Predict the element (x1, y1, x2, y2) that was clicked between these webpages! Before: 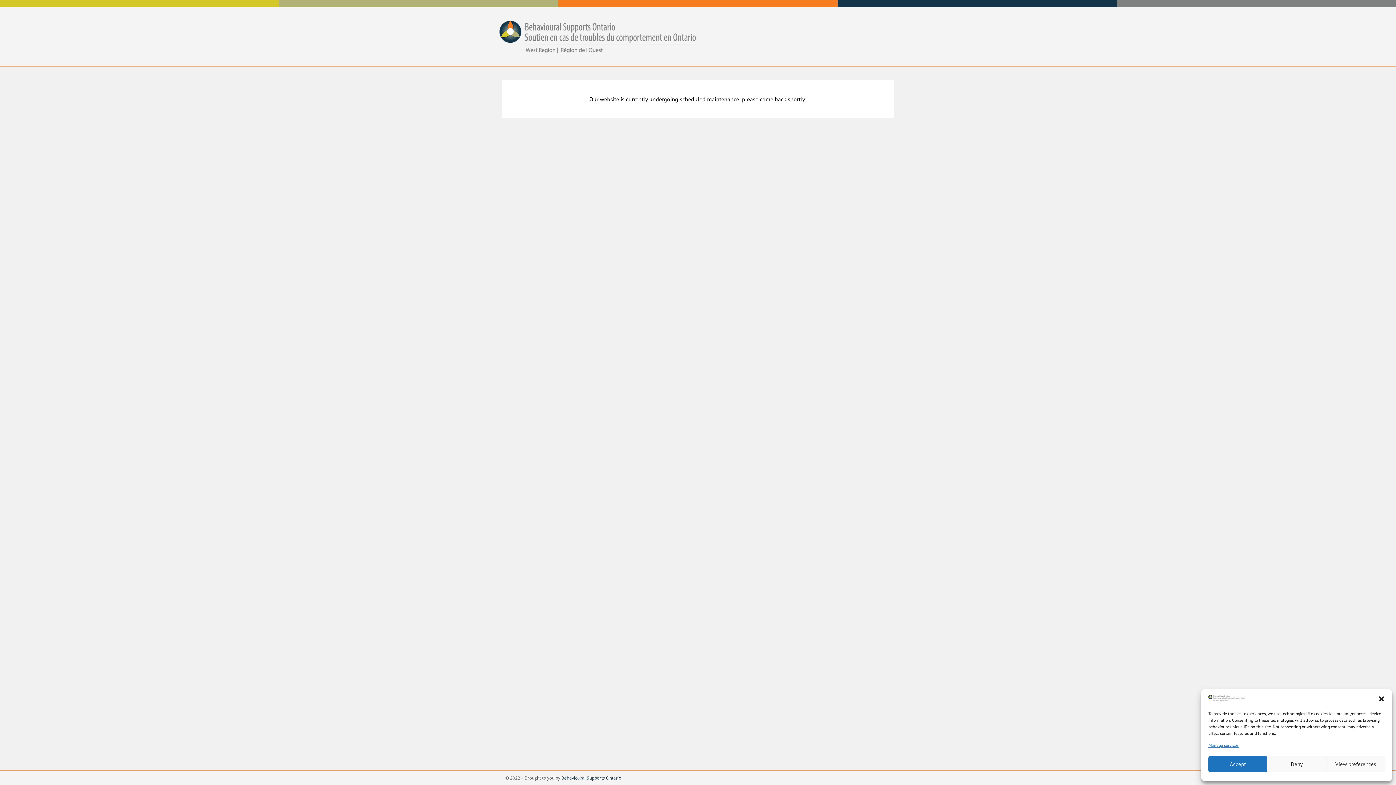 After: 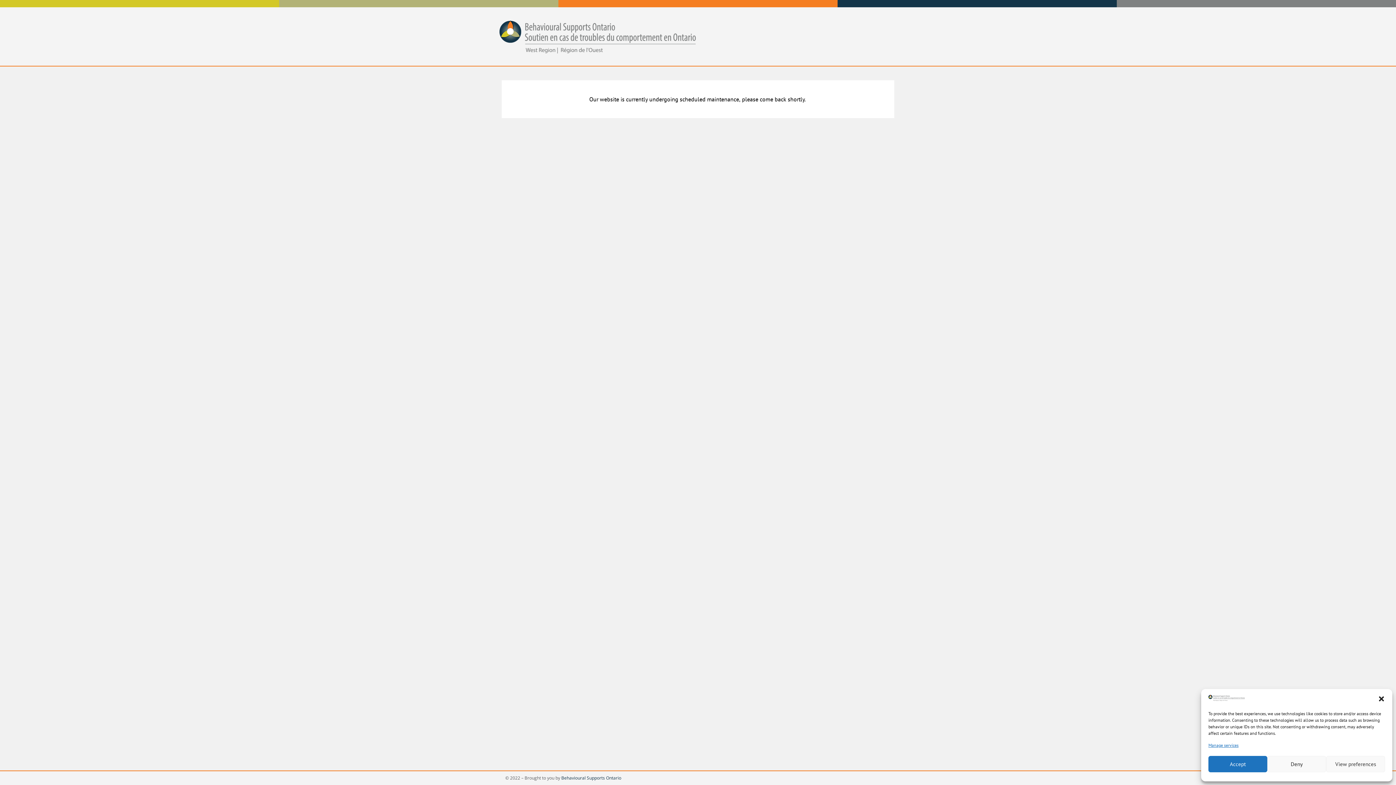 Action: label: Manage services bbox: (1208, 742, 1238, 749)